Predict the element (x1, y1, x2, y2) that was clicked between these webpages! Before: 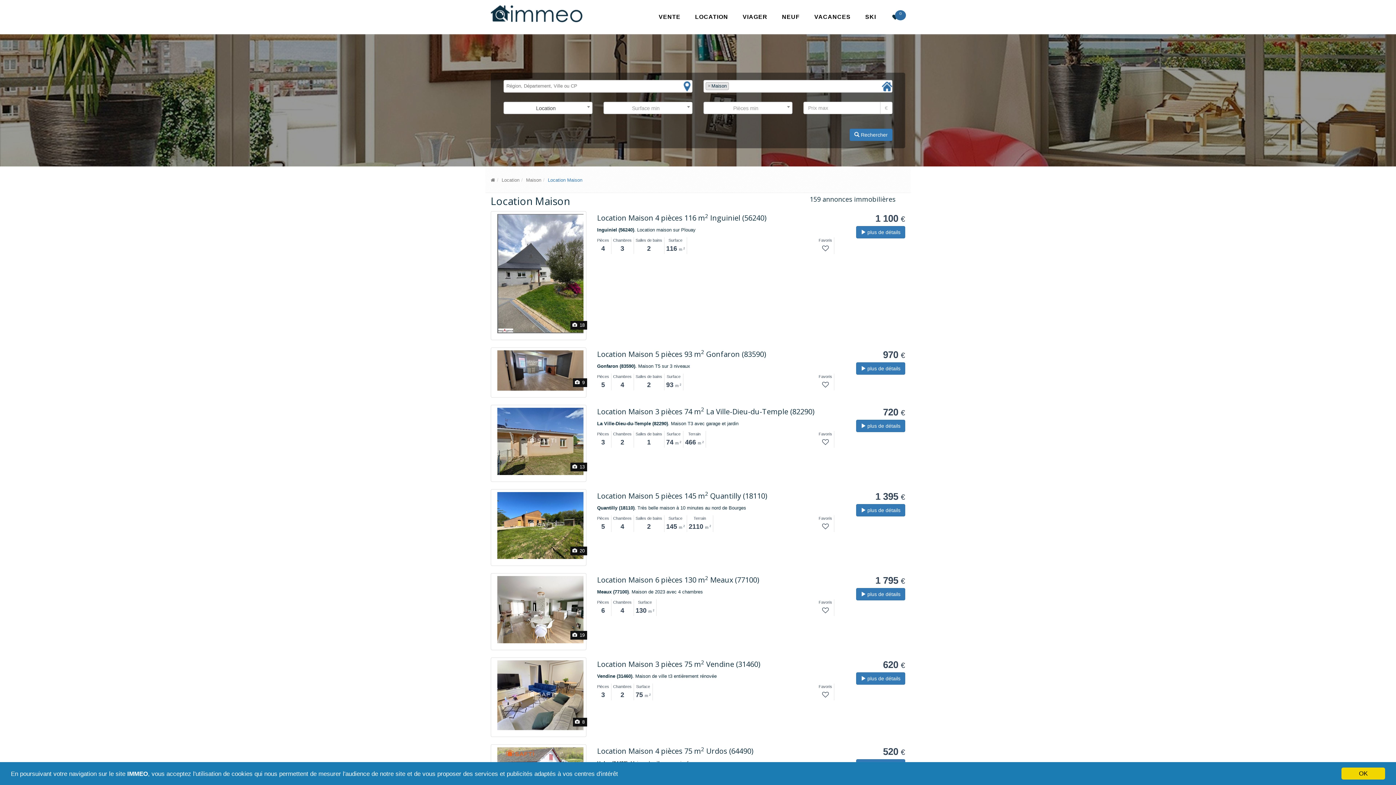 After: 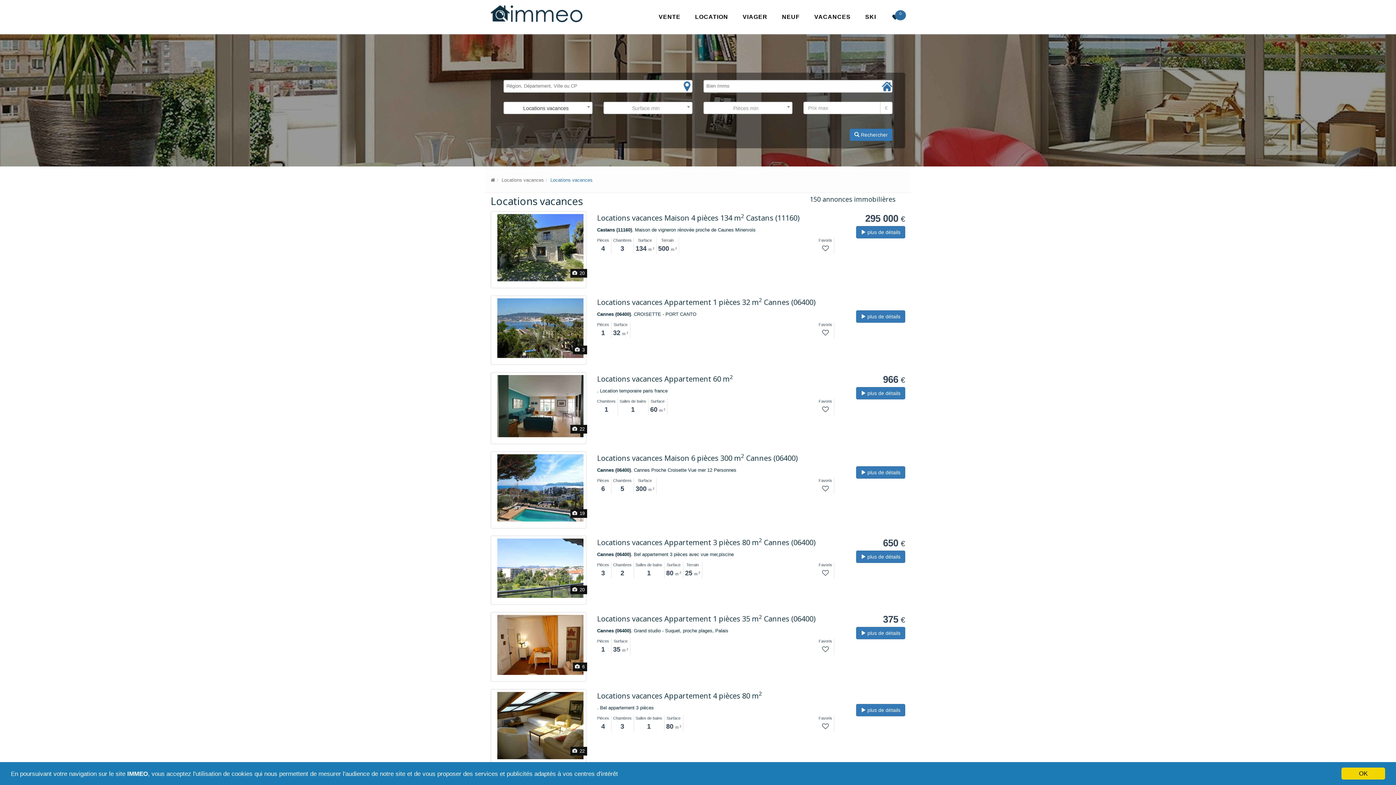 Action: bbox: (807, 0, 858, 34) label: VACANCES